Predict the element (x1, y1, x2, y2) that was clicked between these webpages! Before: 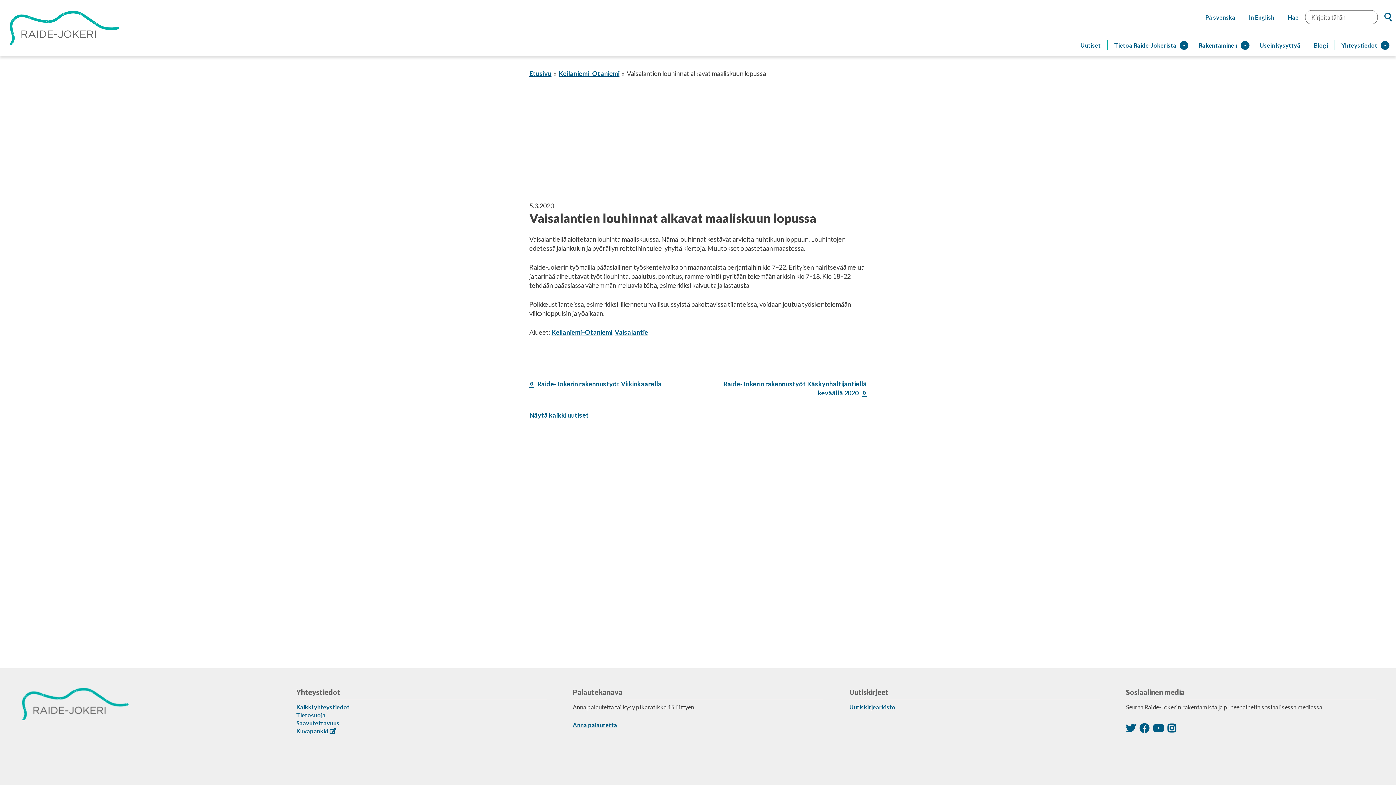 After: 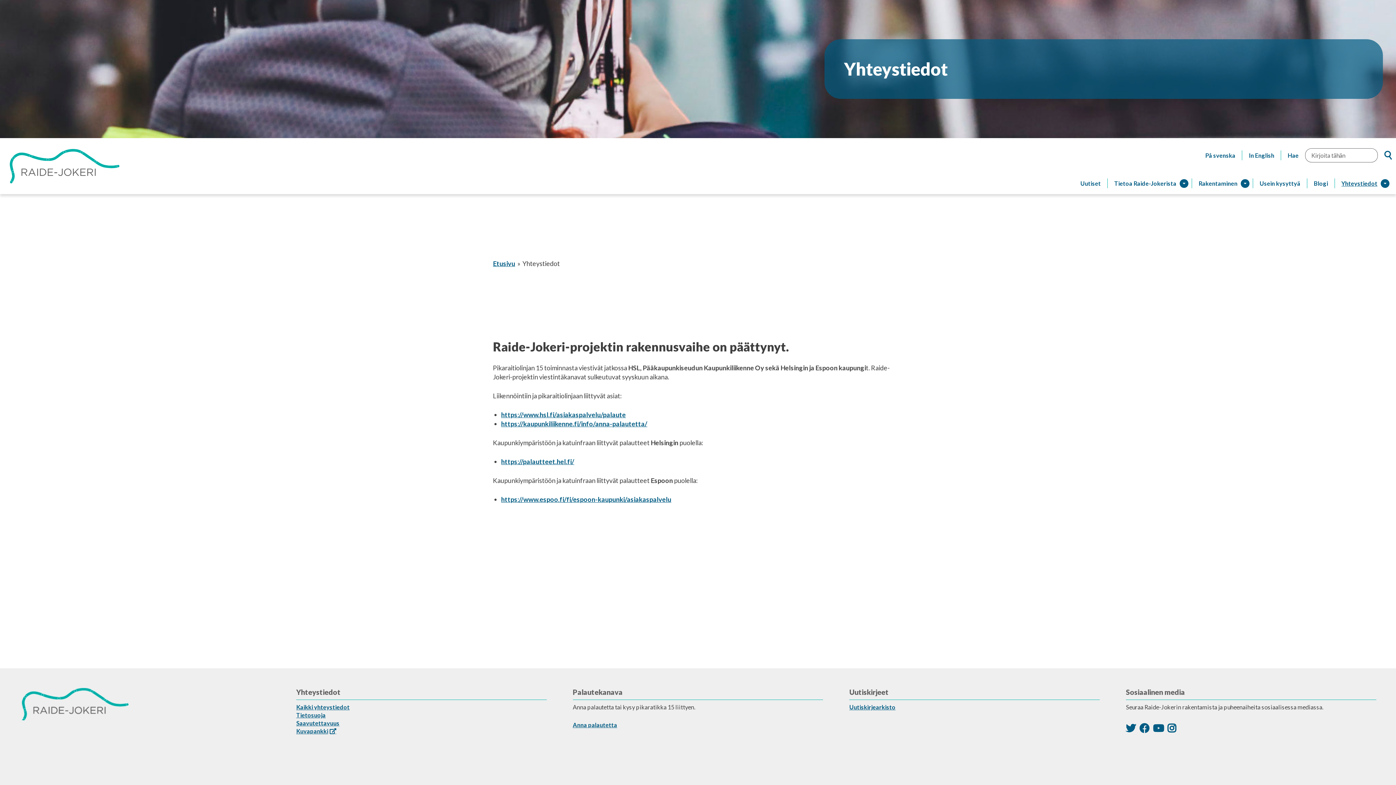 Action: bbox: (296, 704, 349, 710) label: Kaikki yhteystiedot